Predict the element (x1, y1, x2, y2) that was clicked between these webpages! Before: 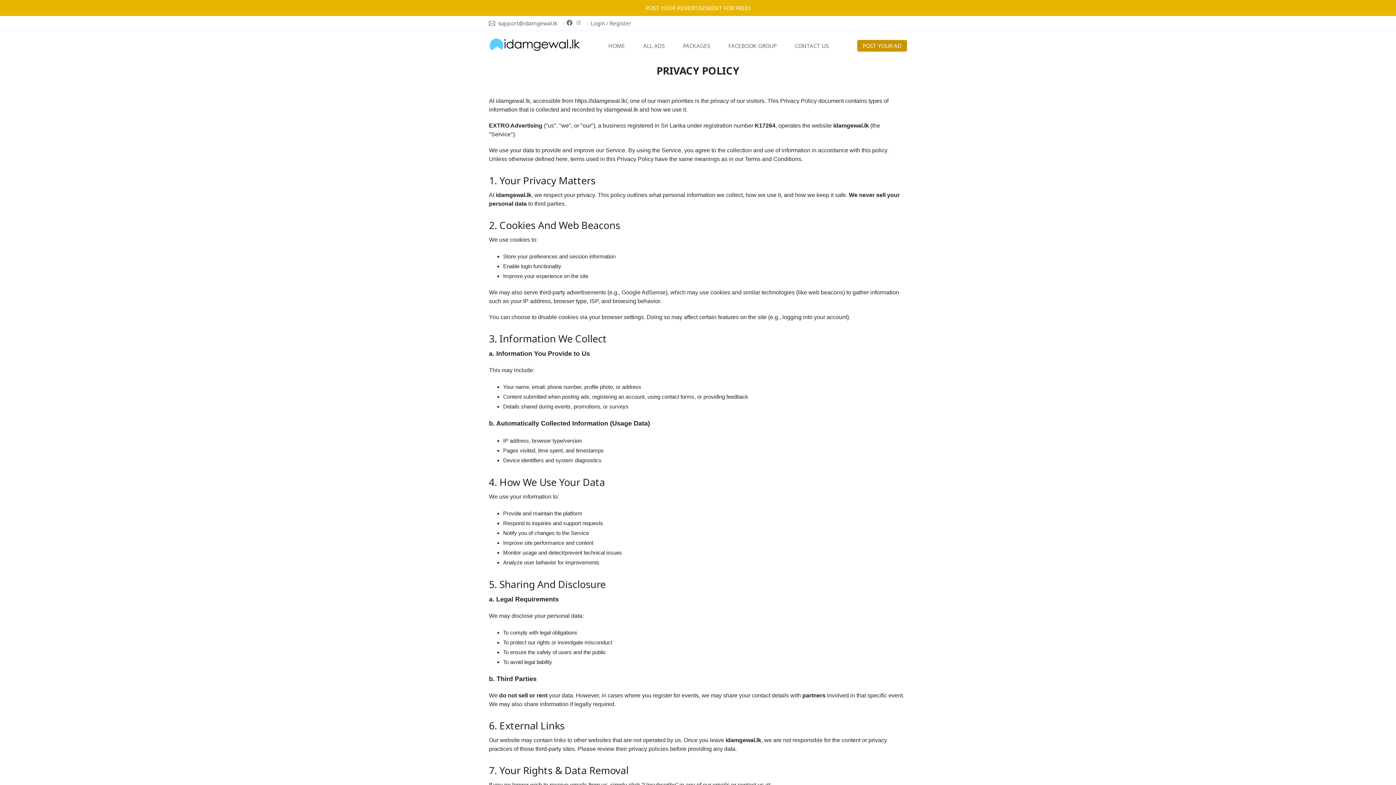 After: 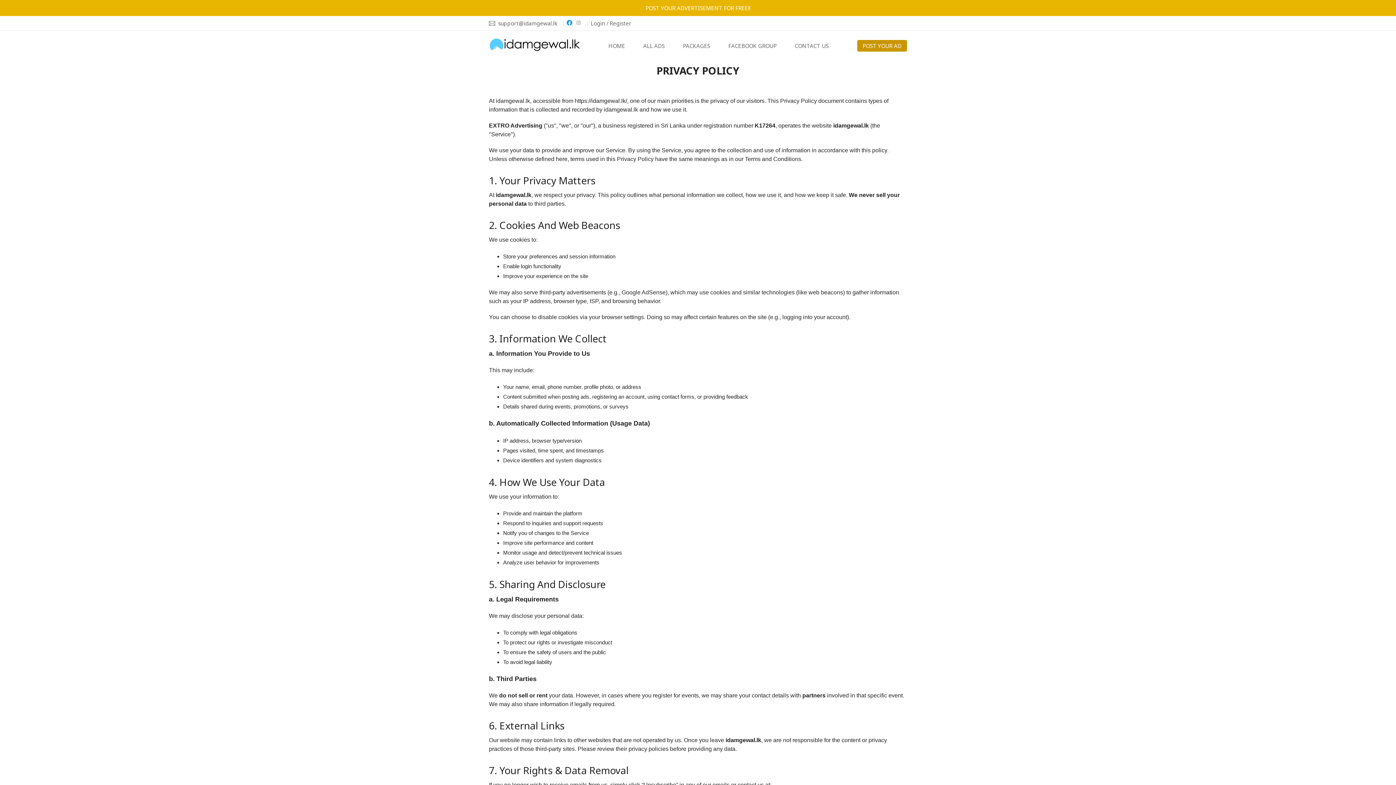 Action: bbox: (566, 19, 575, 27)